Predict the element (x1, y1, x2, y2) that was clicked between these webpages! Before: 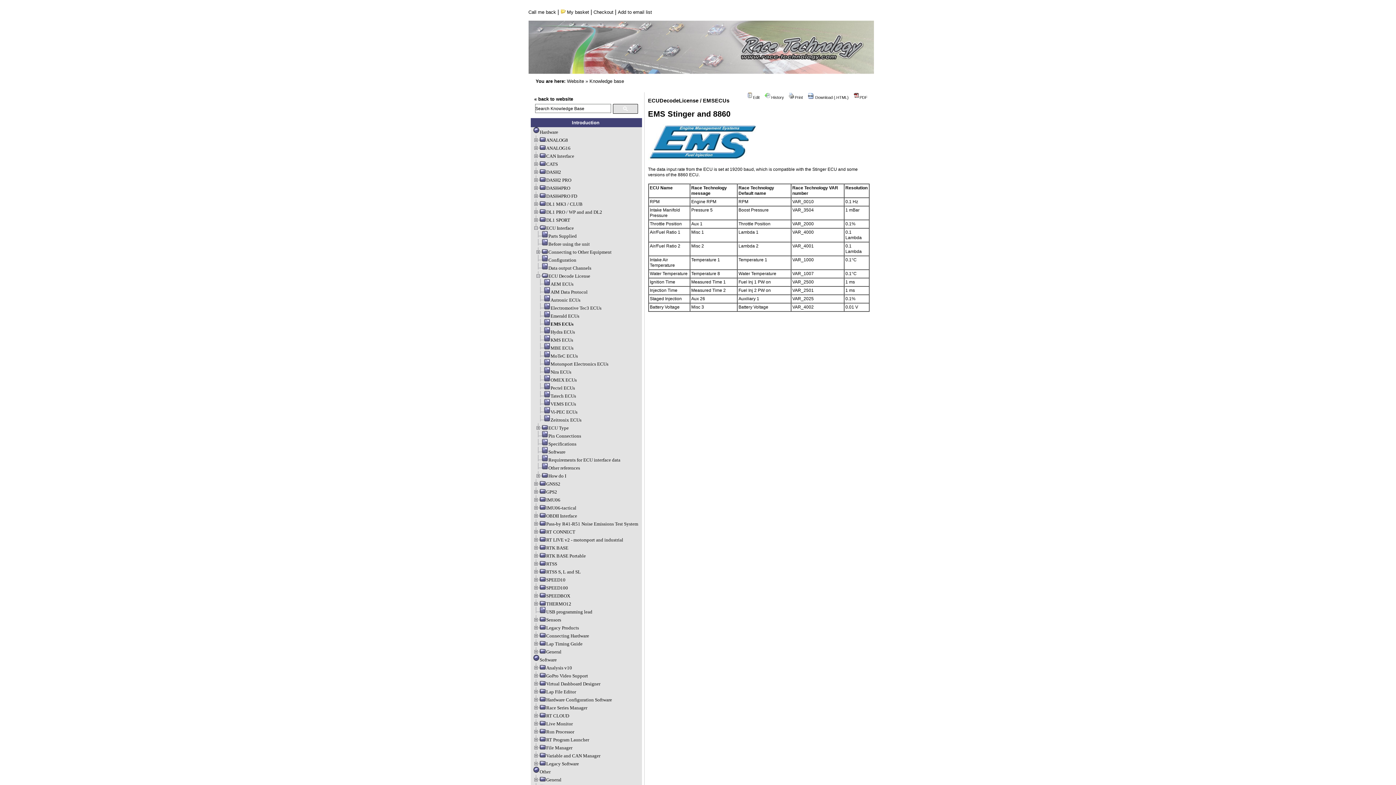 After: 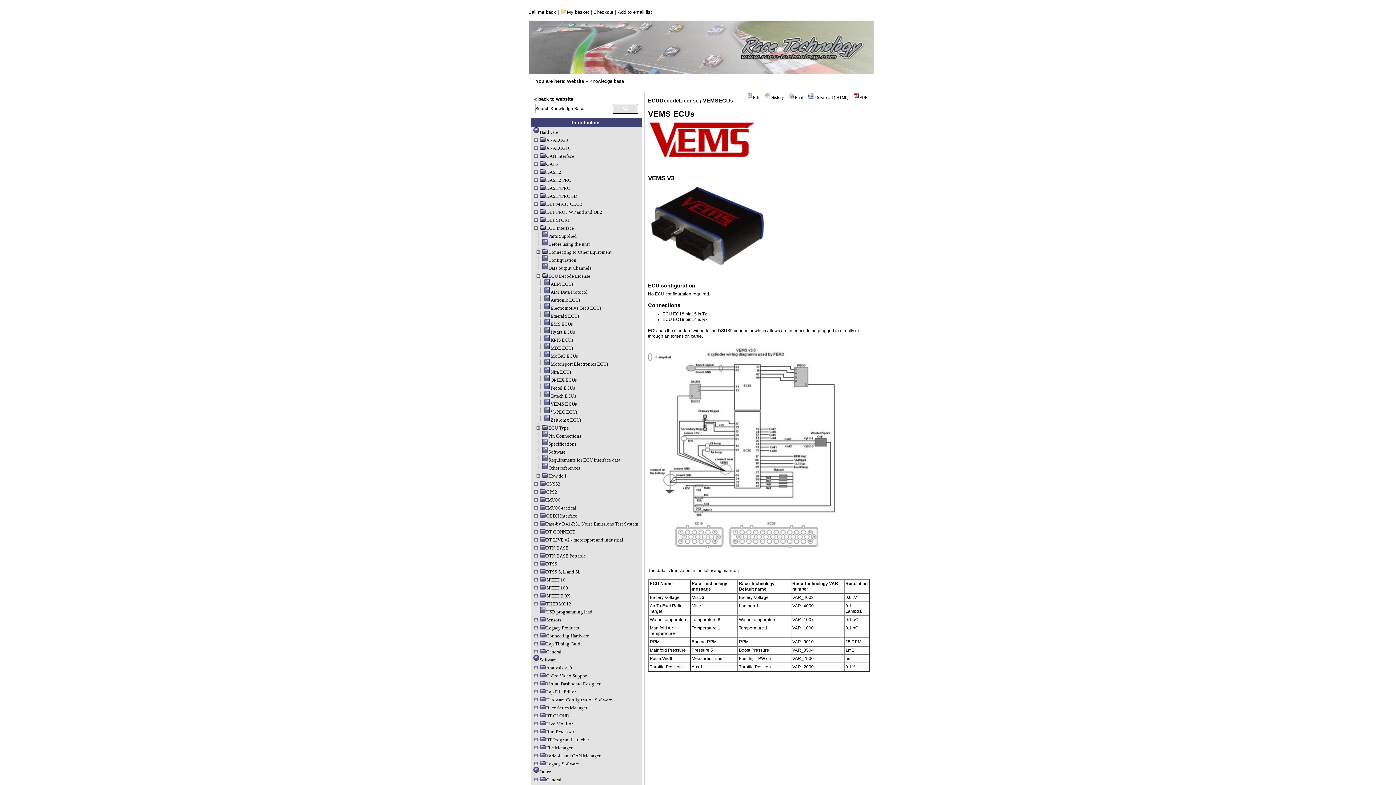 Action: bbox: (537, 401, 576, 406) label: VEMS ECUs